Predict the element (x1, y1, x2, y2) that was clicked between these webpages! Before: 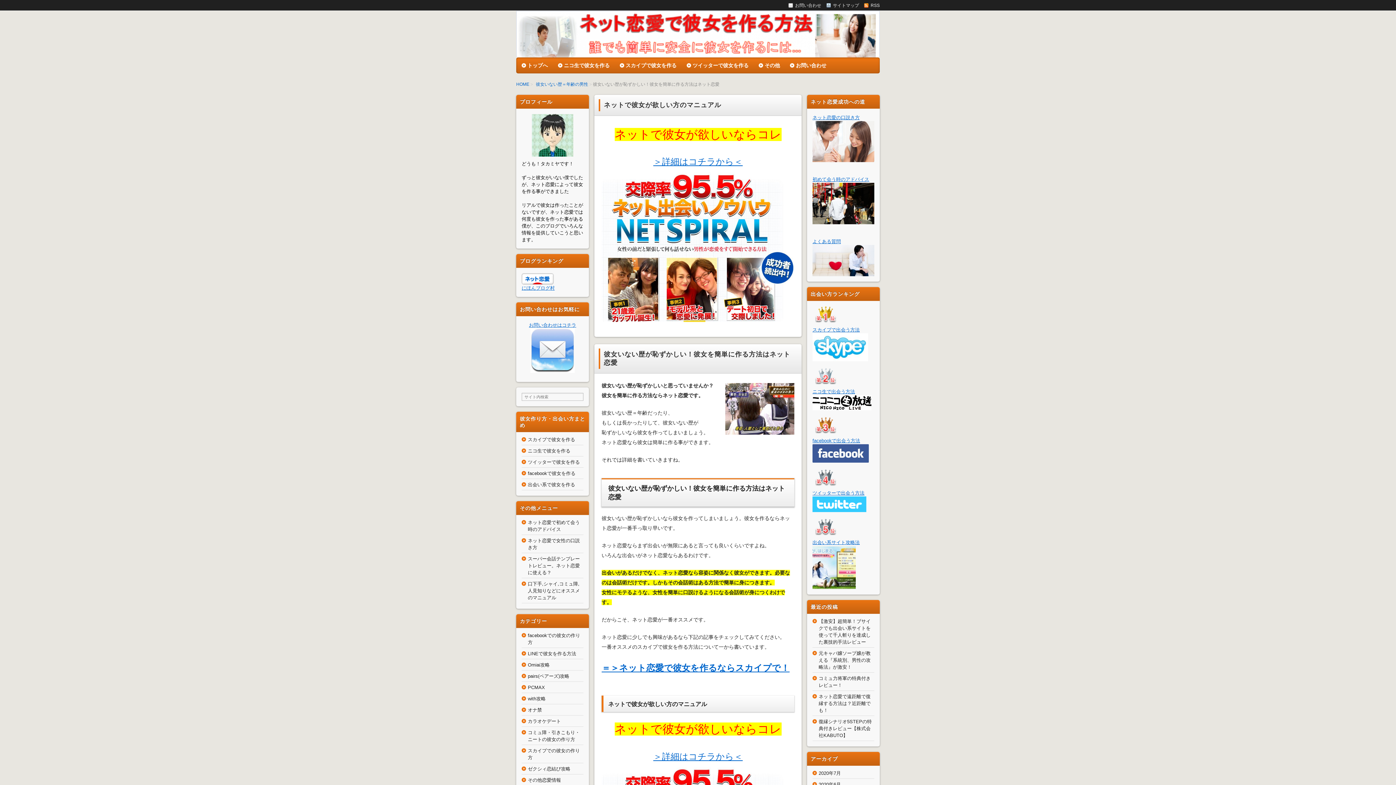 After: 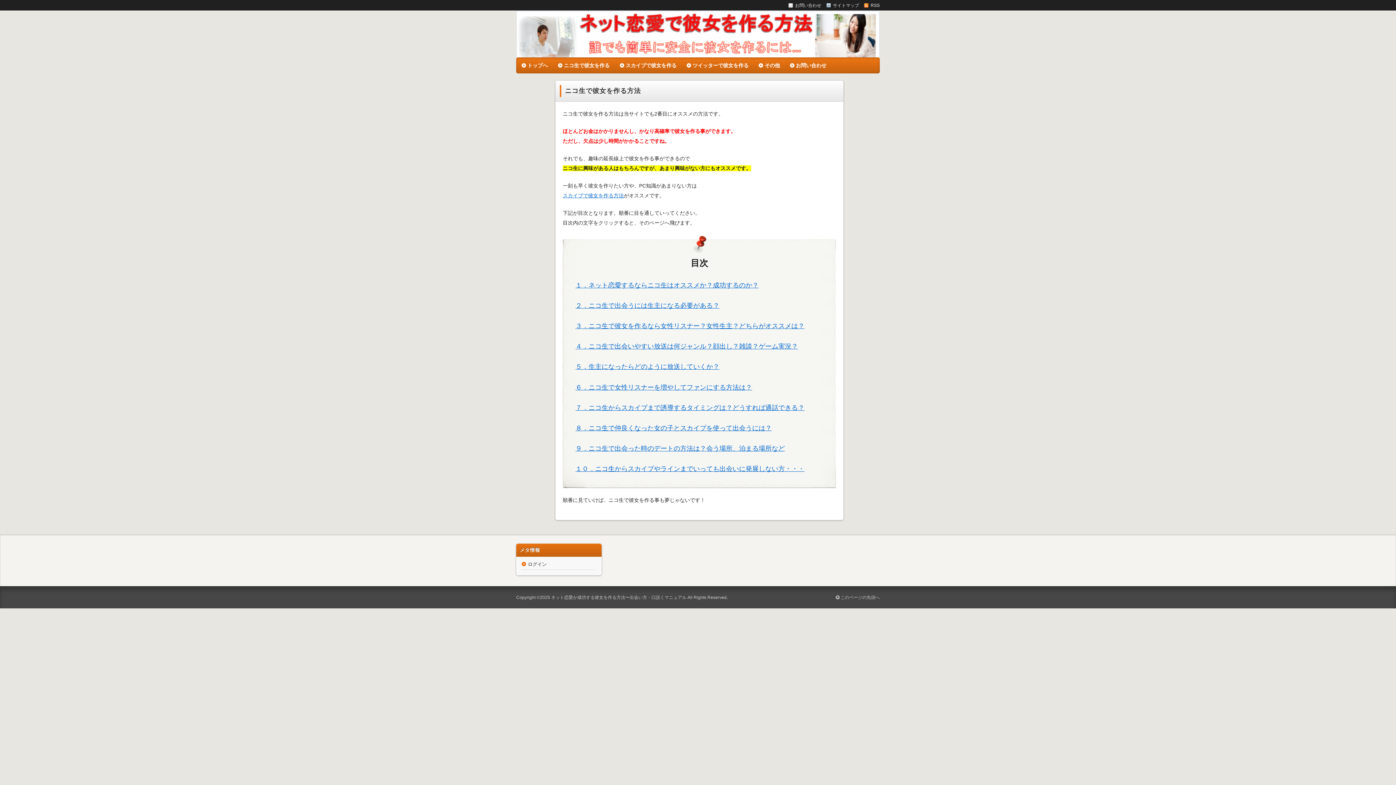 Action: bbox: (528, 448, 570, 453) label: ニコ生で彼女を作る